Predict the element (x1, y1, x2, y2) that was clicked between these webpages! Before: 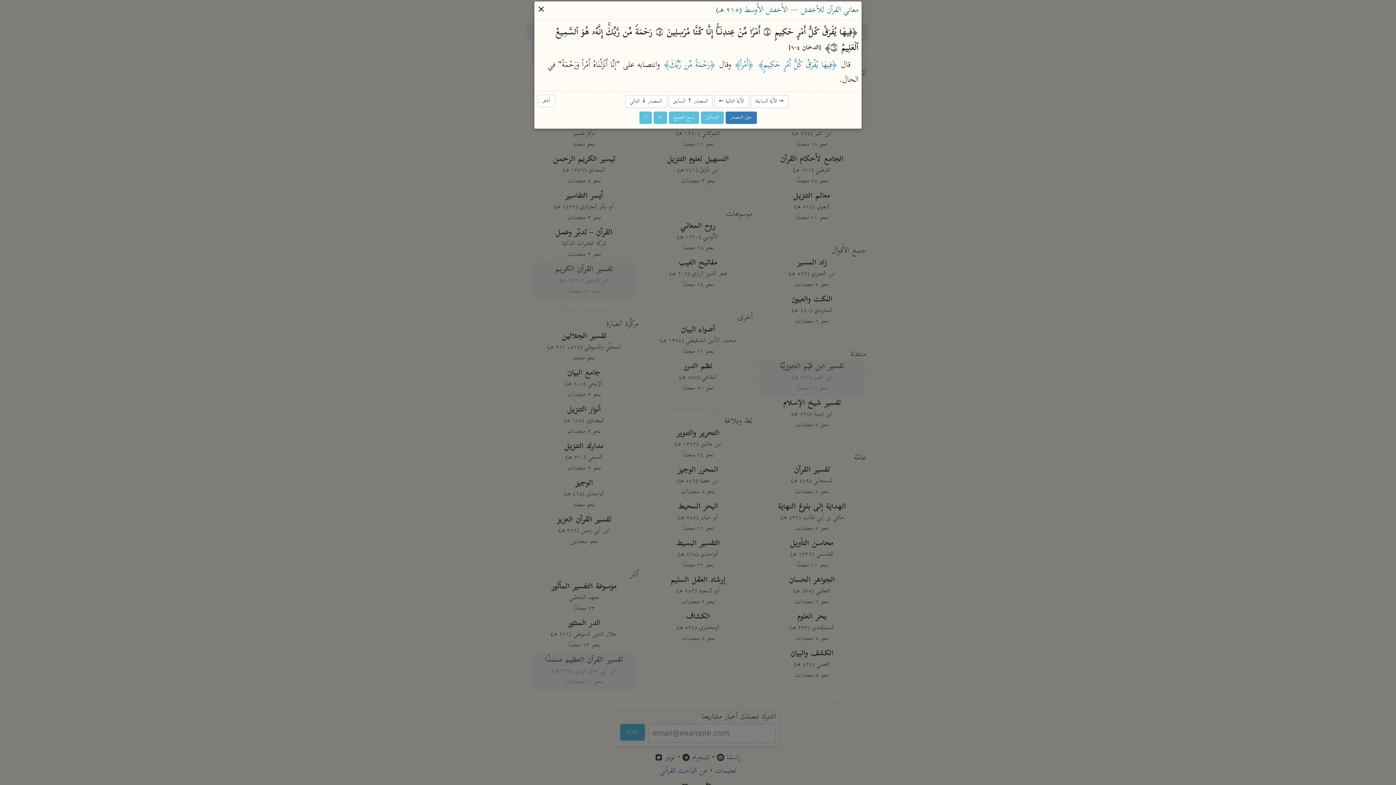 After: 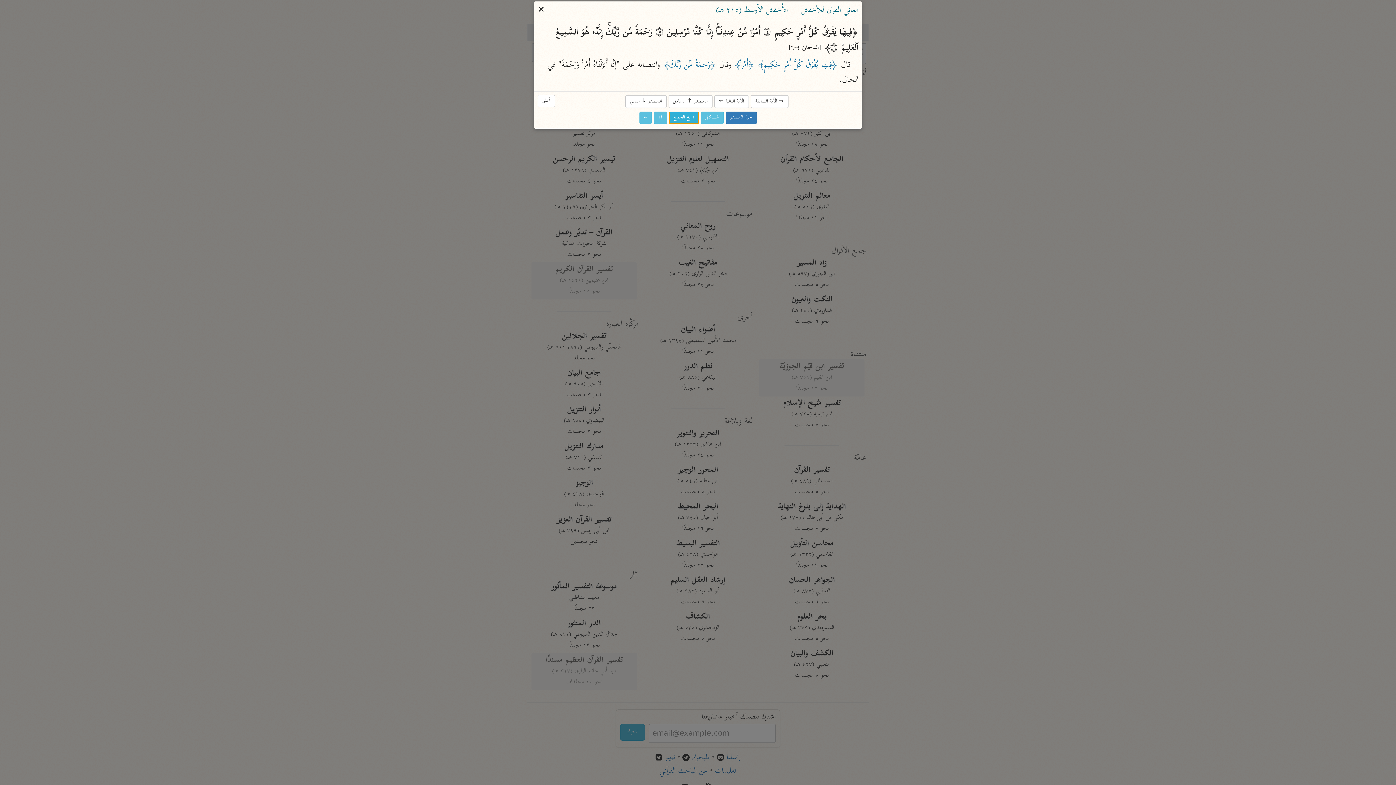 Action: bbox: (668, 111, 699, 124) label: نسخ الجميع